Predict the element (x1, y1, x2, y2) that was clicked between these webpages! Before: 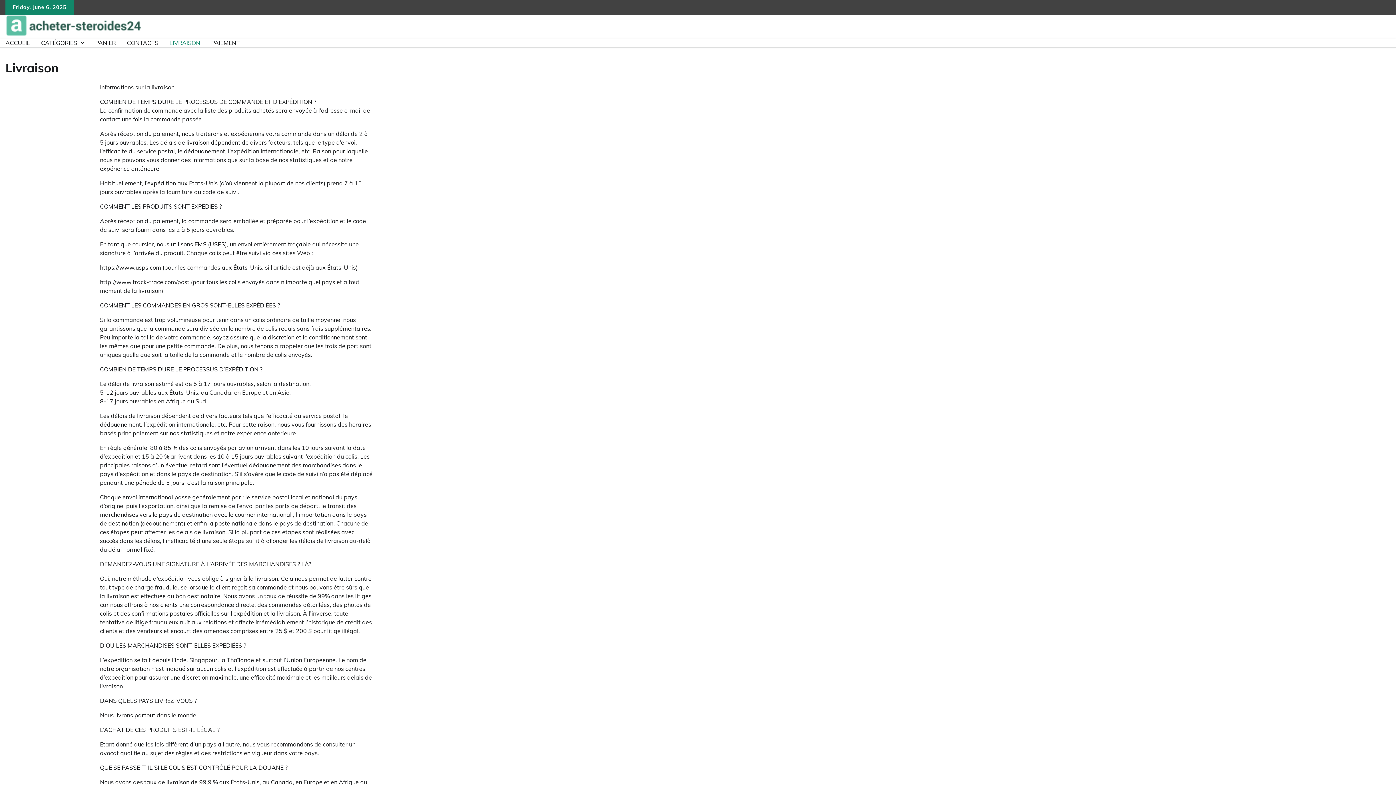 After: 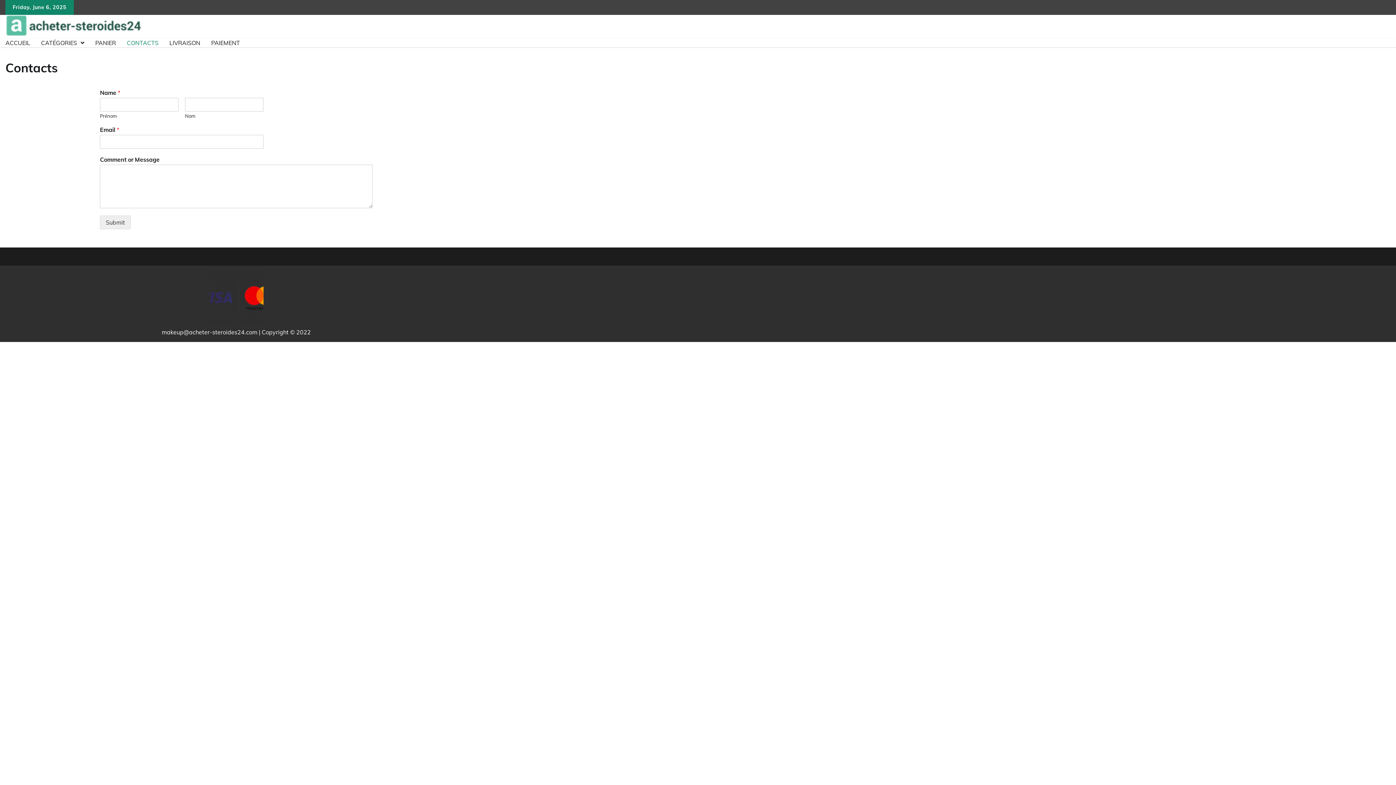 Action: bbox: (121, 33, 164, 51) label: CONTACTS